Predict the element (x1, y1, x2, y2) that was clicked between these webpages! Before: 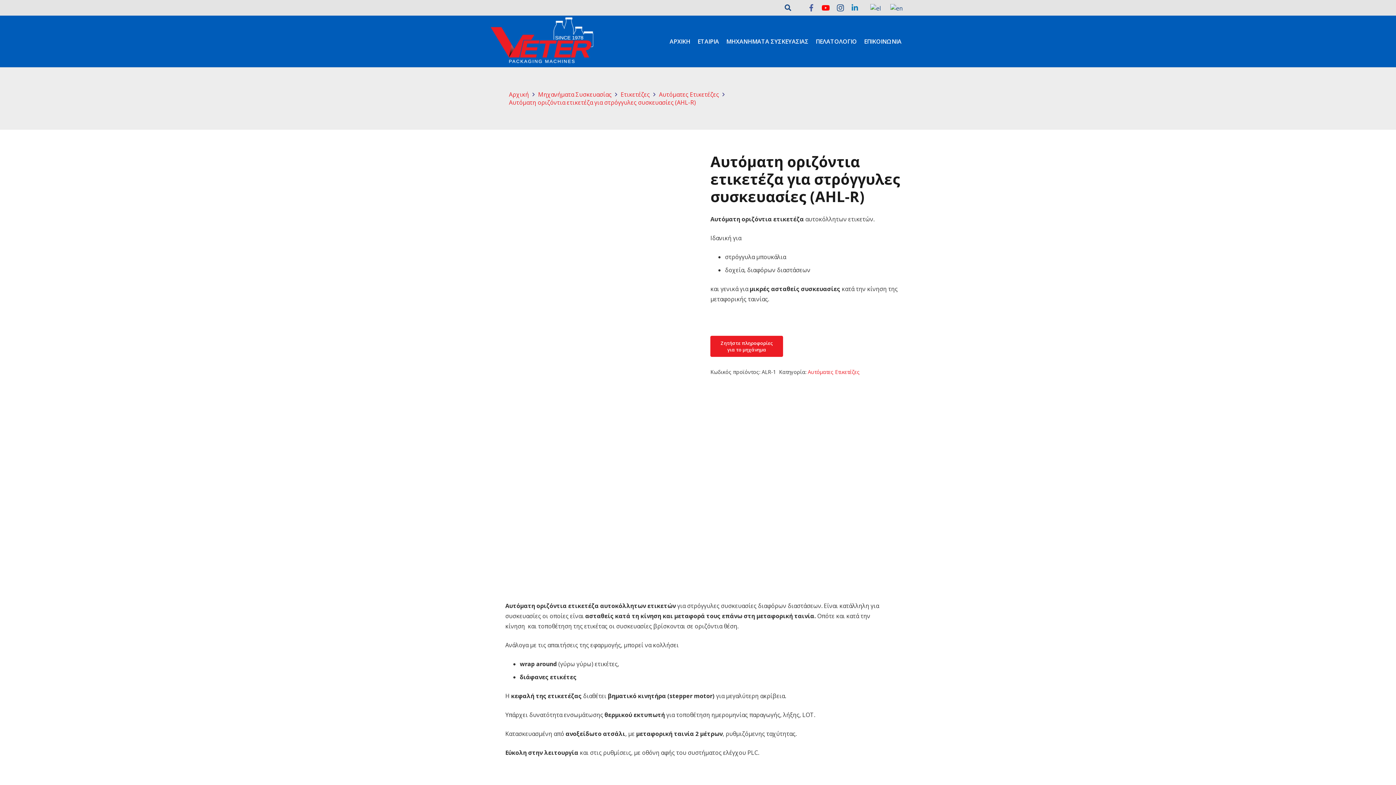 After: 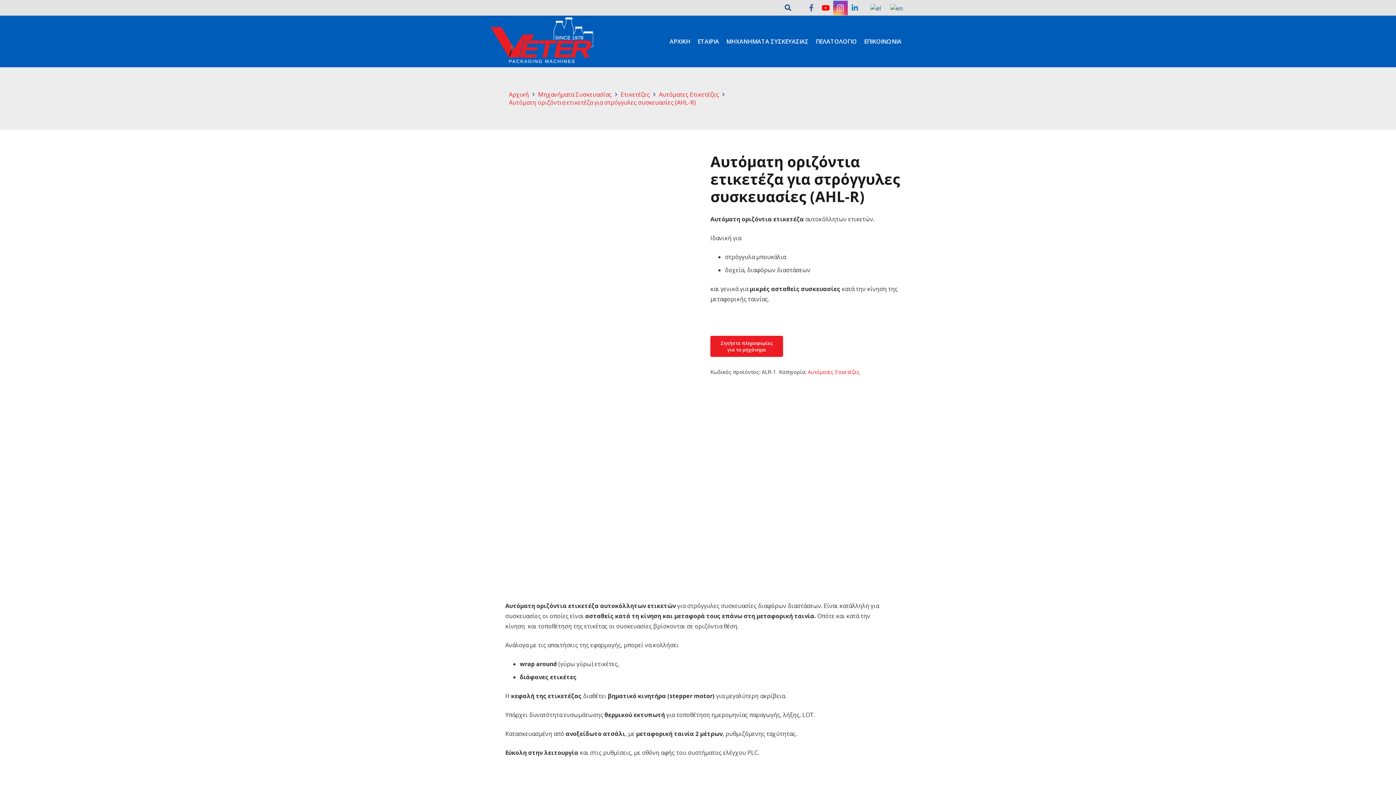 Action: bbox: (833, 0, 847, 15)